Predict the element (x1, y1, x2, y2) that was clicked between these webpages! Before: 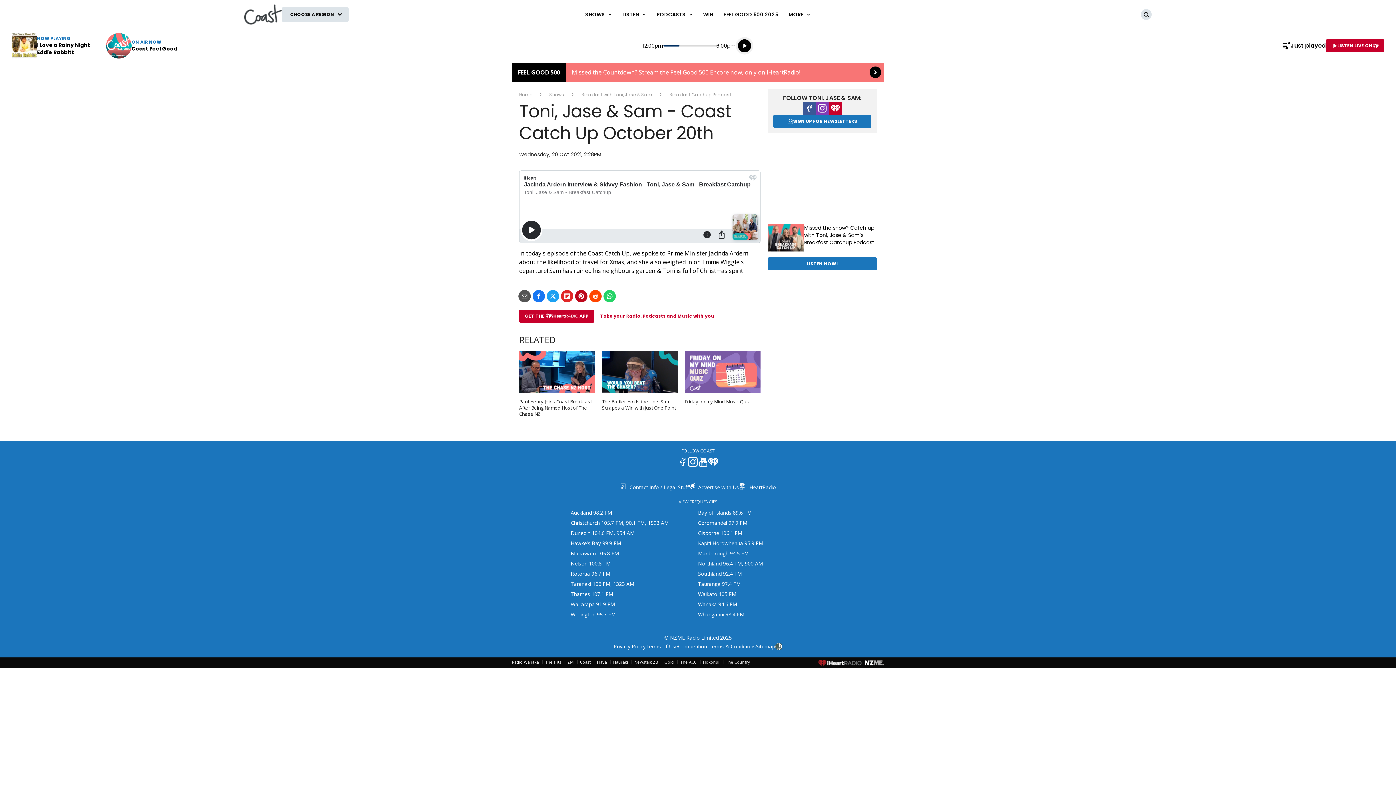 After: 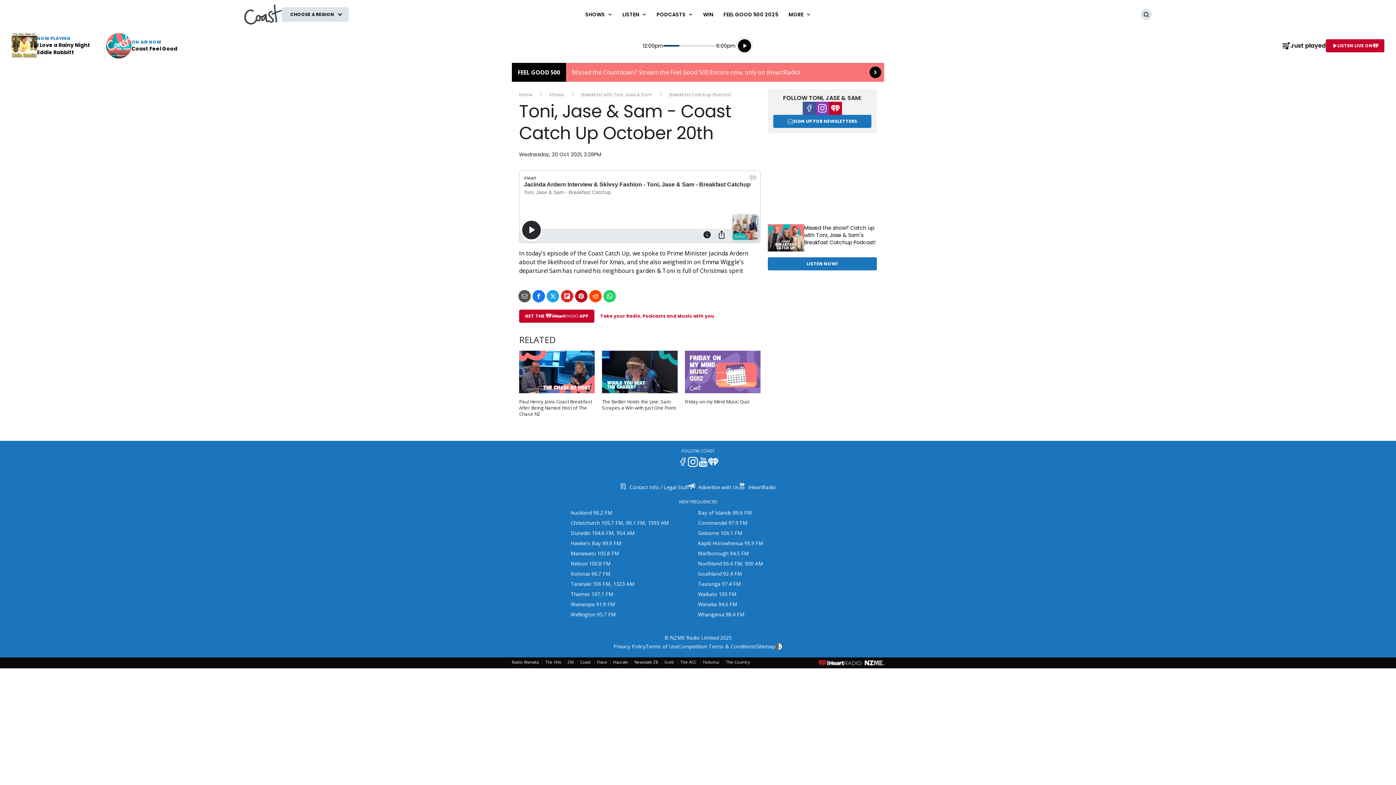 Action: label: Hawke's Bay 99.9 FM bbox: (570, 538, 621, 548)